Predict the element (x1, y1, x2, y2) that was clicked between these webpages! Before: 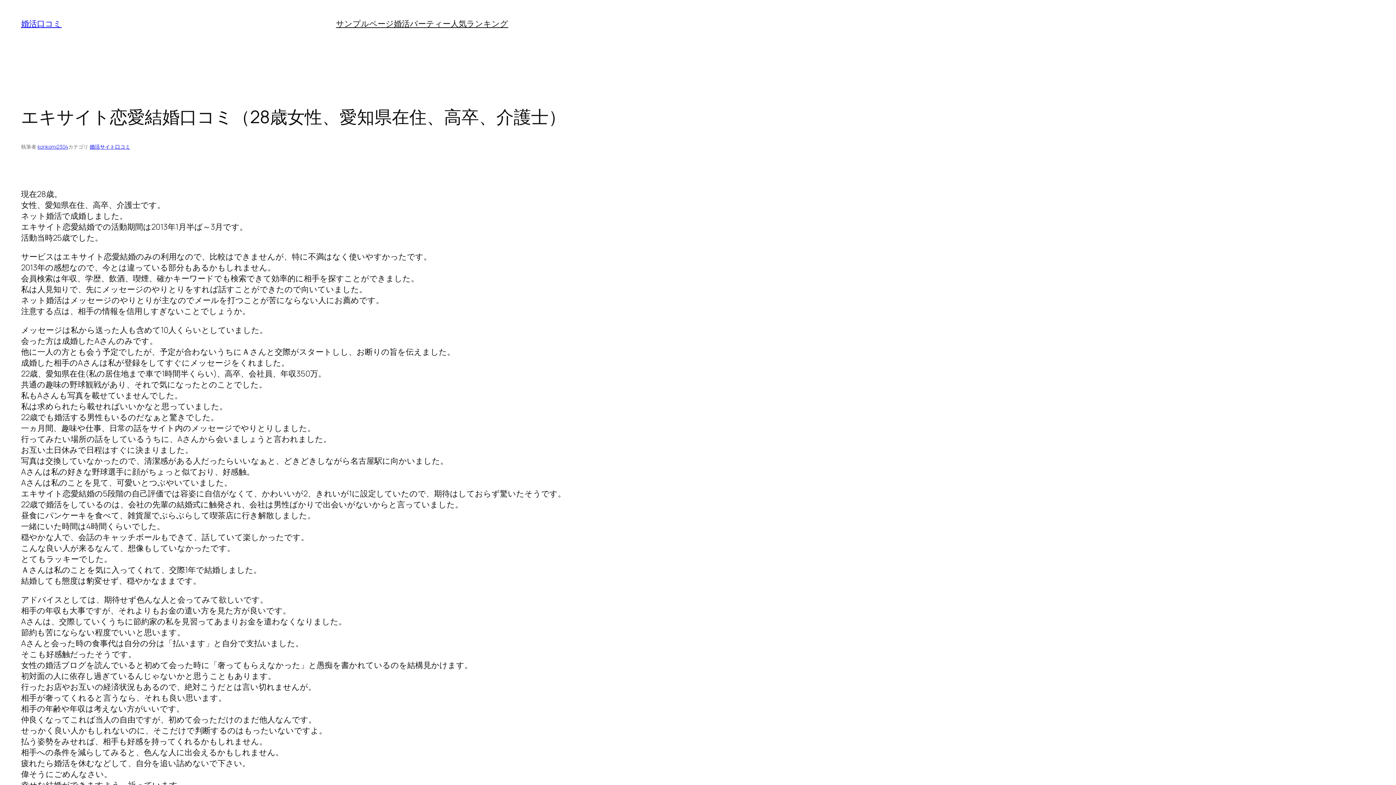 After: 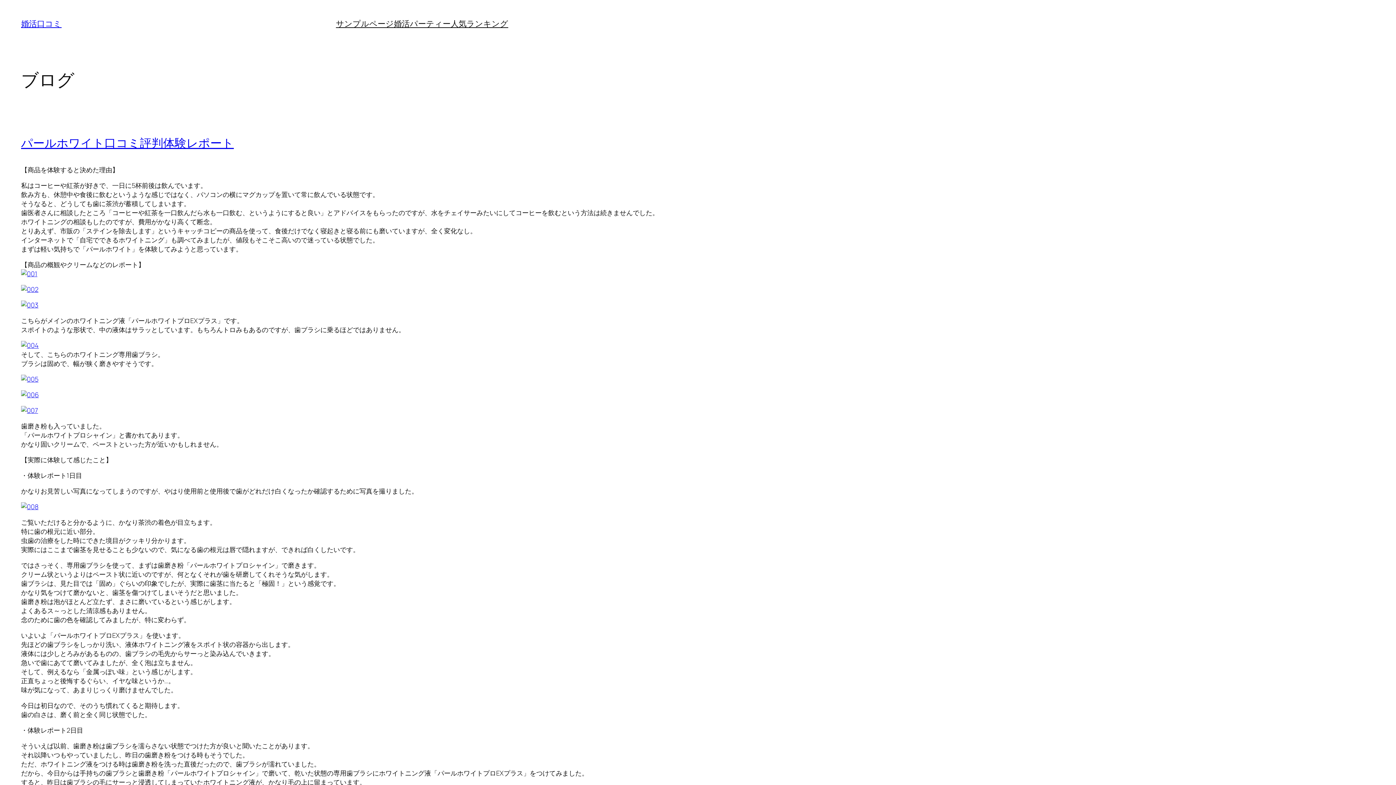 Action: label: 婚活口コミ bbox: (21, 18, 61, 29)